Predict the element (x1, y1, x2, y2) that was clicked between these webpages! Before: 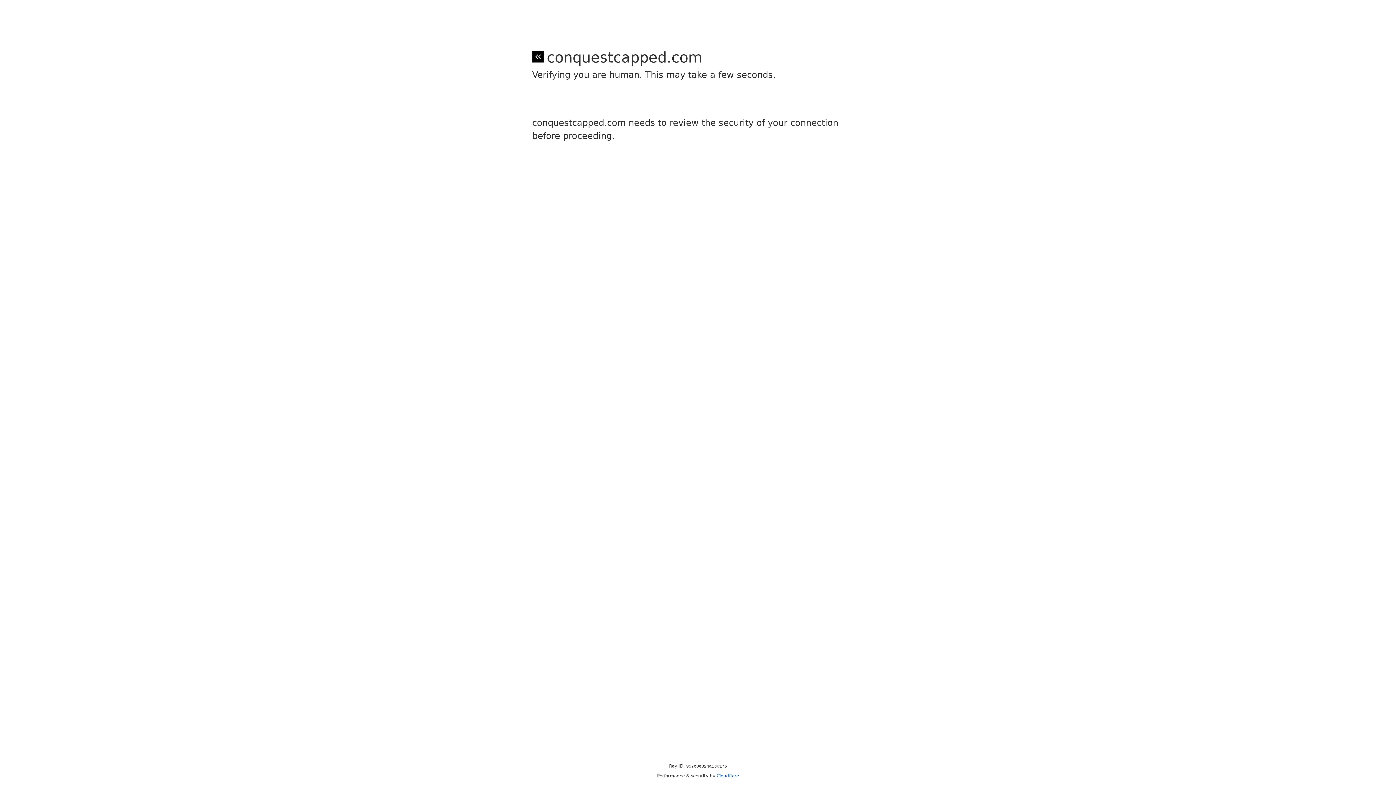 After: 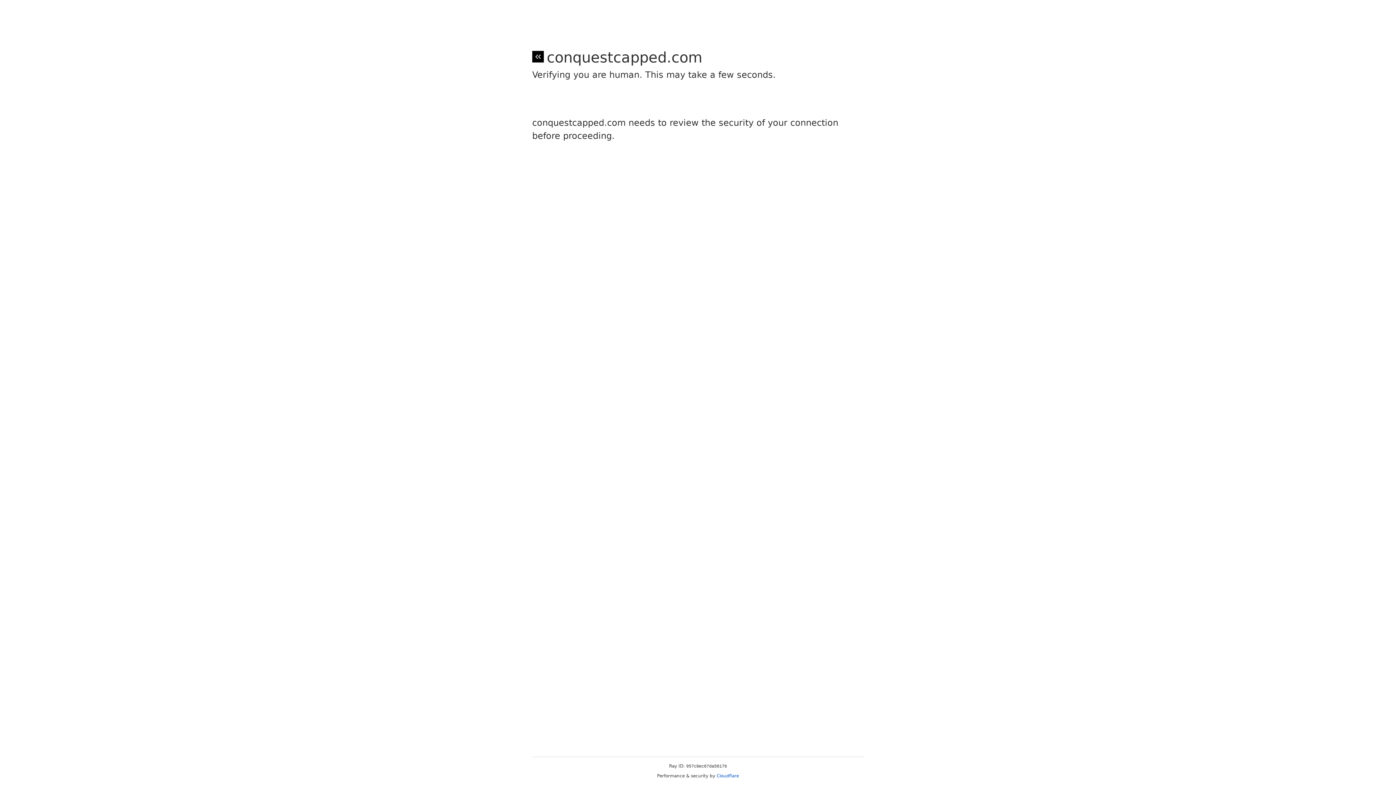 Action: bbox: (716, 773, 739, 778) label: Cloudflare